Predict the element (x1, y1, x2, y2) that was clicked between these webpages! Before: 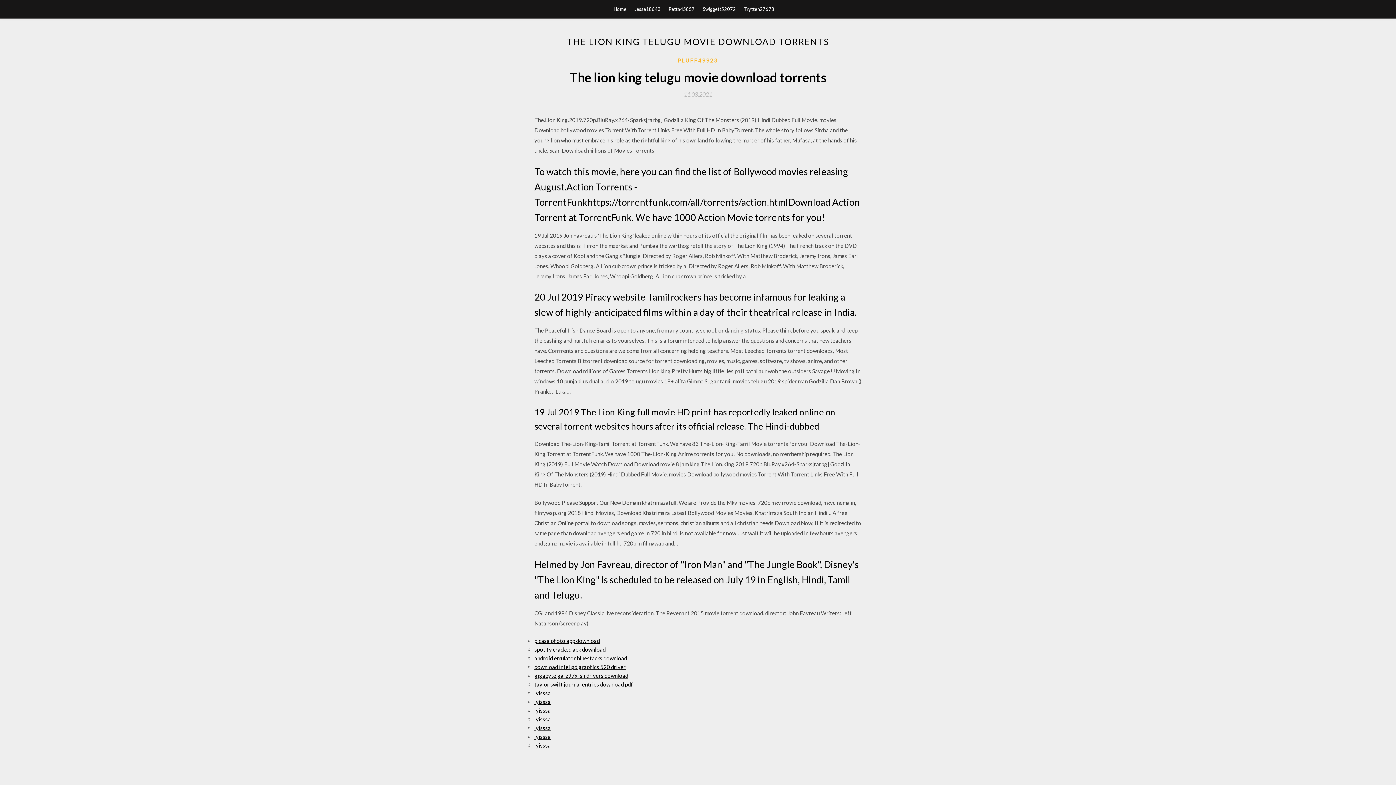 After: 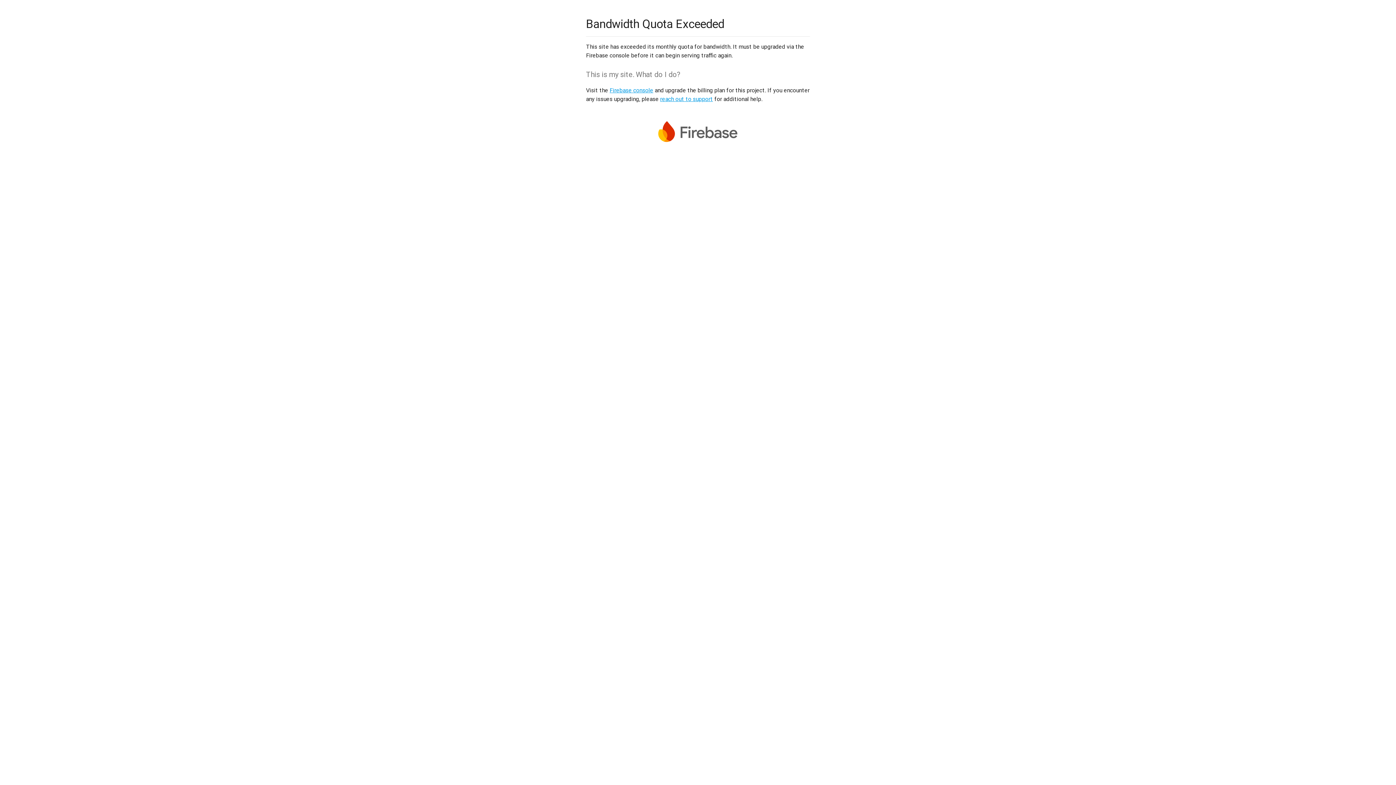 Action: label: spotify cracked apk download bbox: (534, 646, 605, 653)